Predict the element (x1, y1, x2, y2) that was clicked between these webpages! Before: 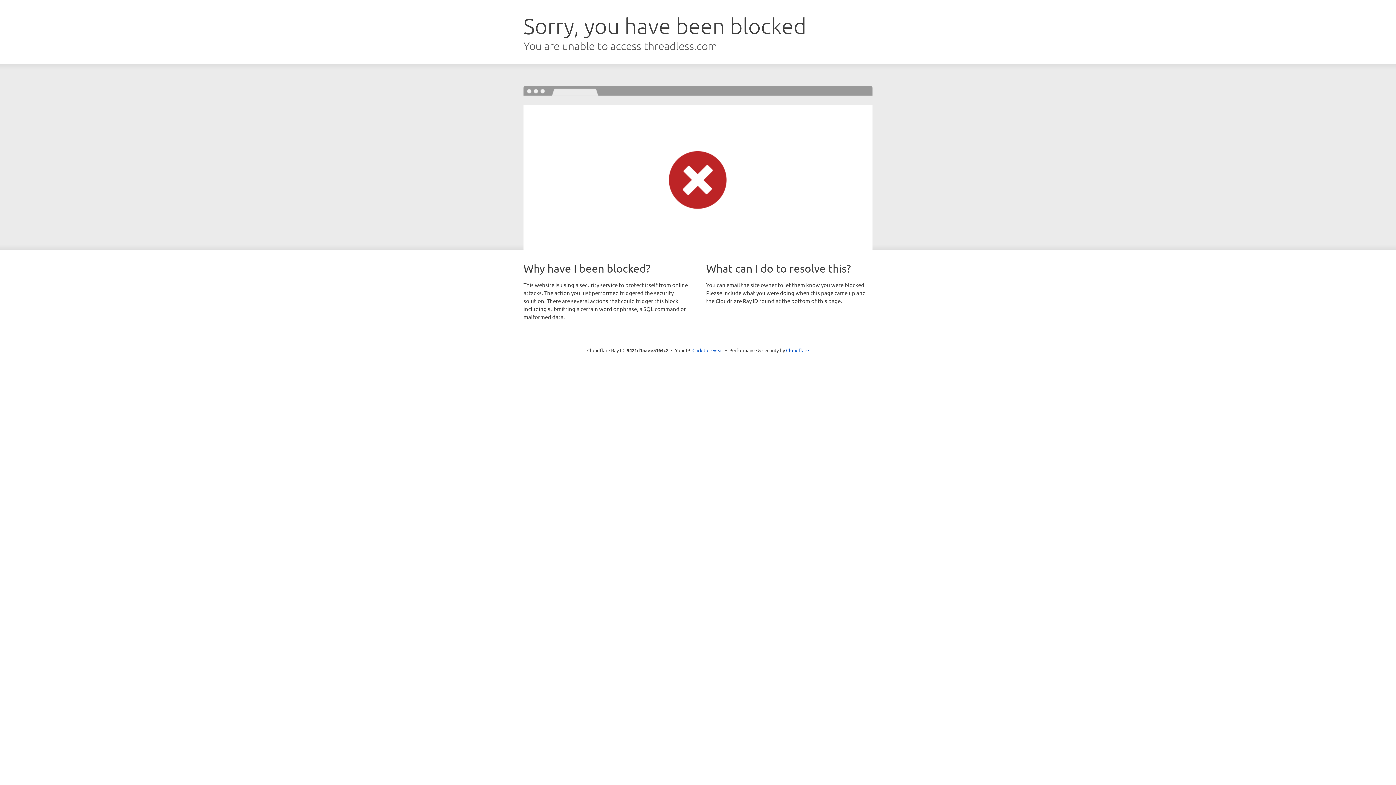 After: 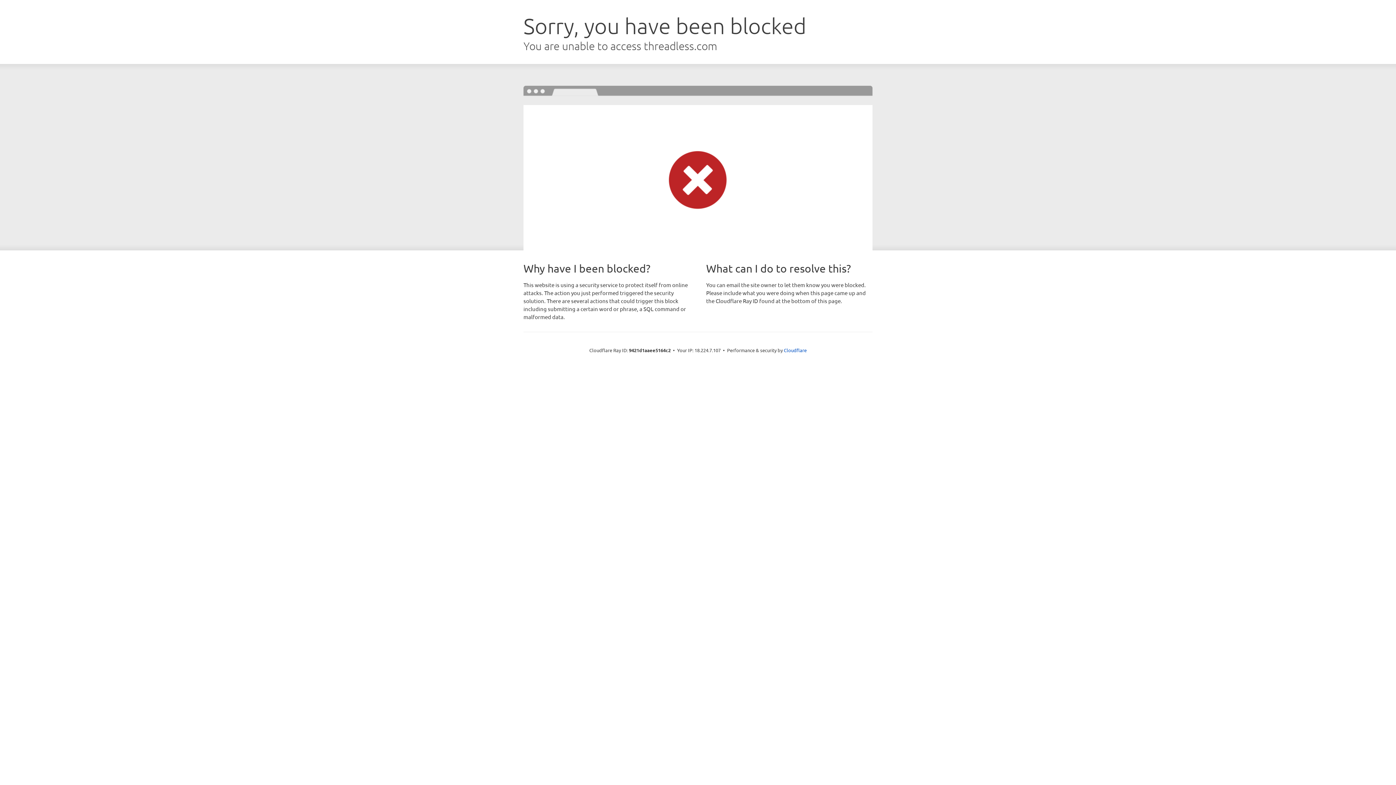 Action: bbox: (692, 346, 723, 353) label: Click to reveal